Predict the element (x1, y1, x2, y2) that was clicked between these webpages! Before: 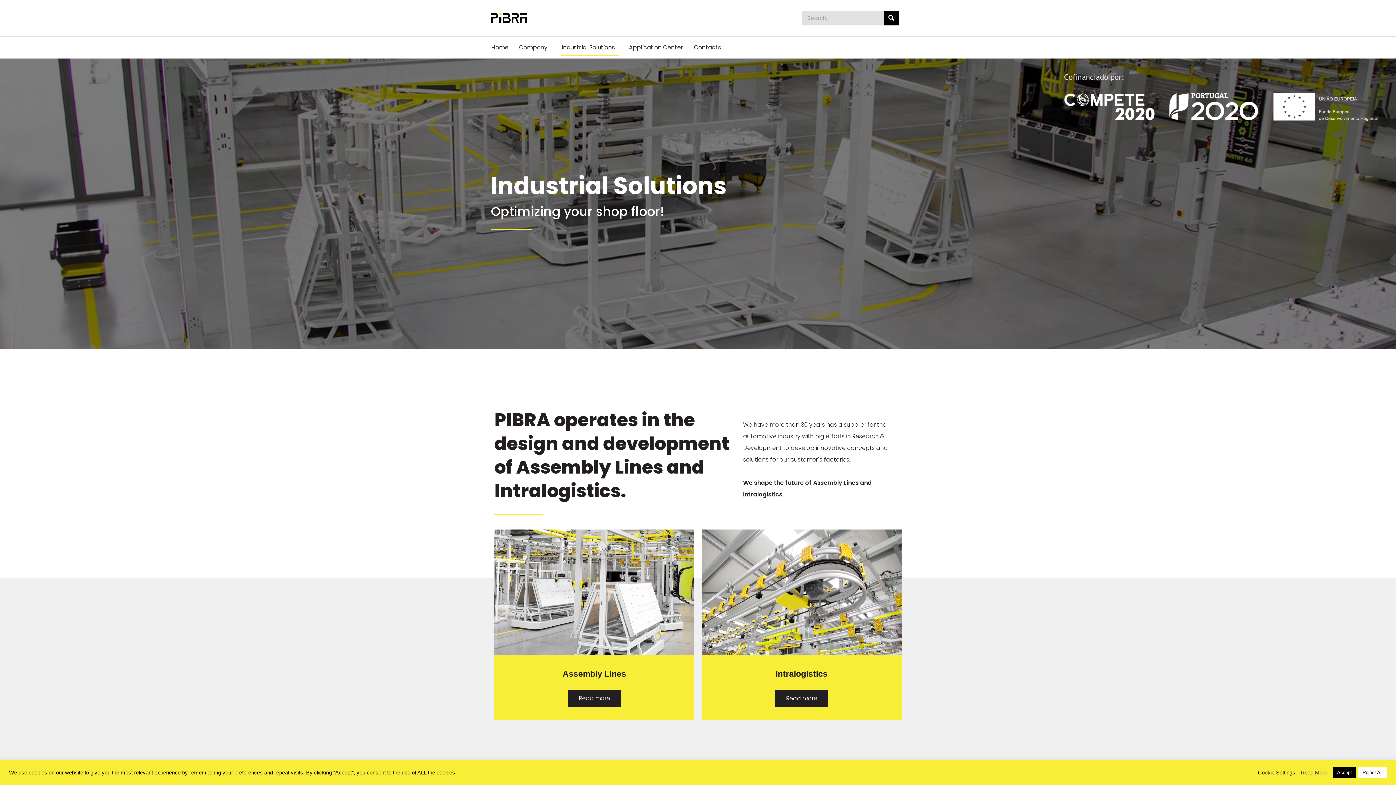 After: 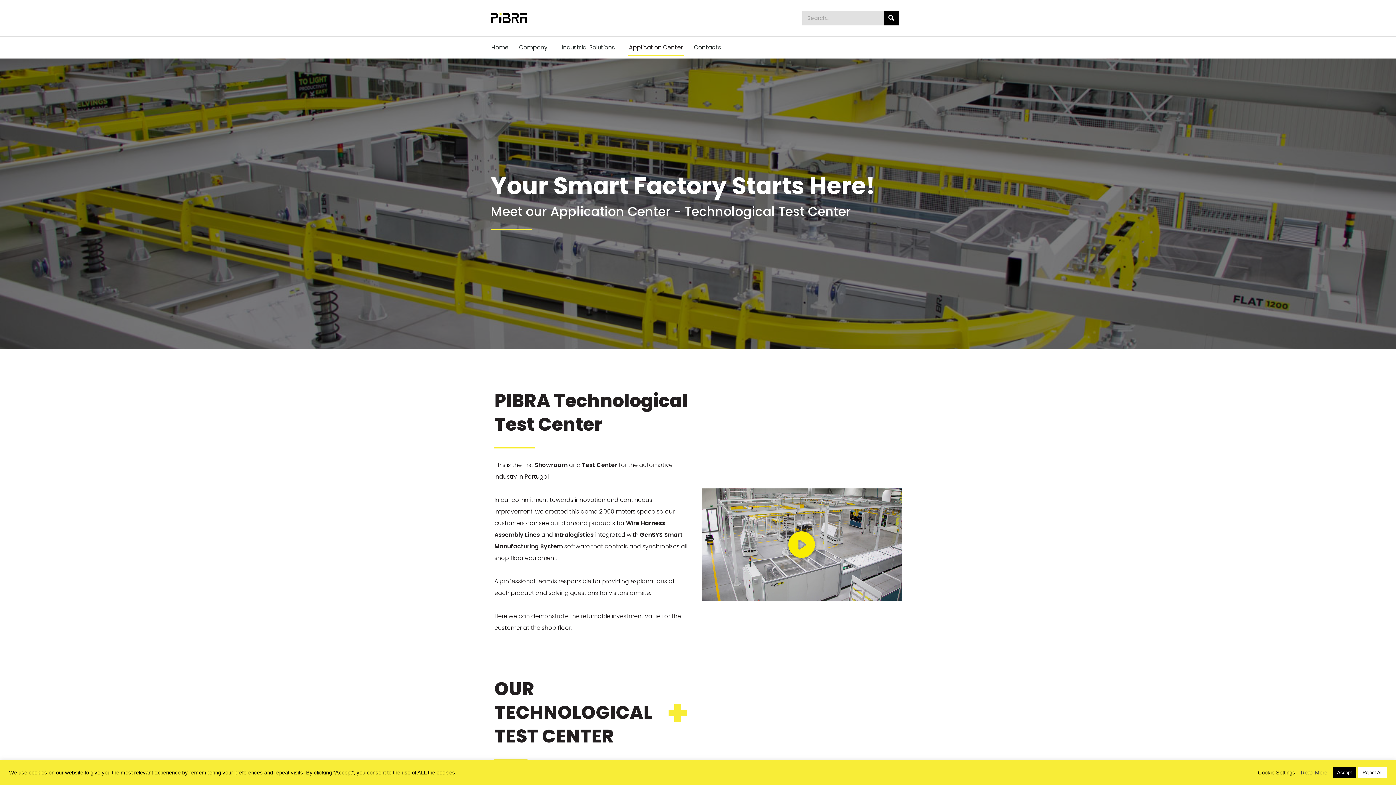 Action: bbox: (628, 39, 684, 55) label: Application Center